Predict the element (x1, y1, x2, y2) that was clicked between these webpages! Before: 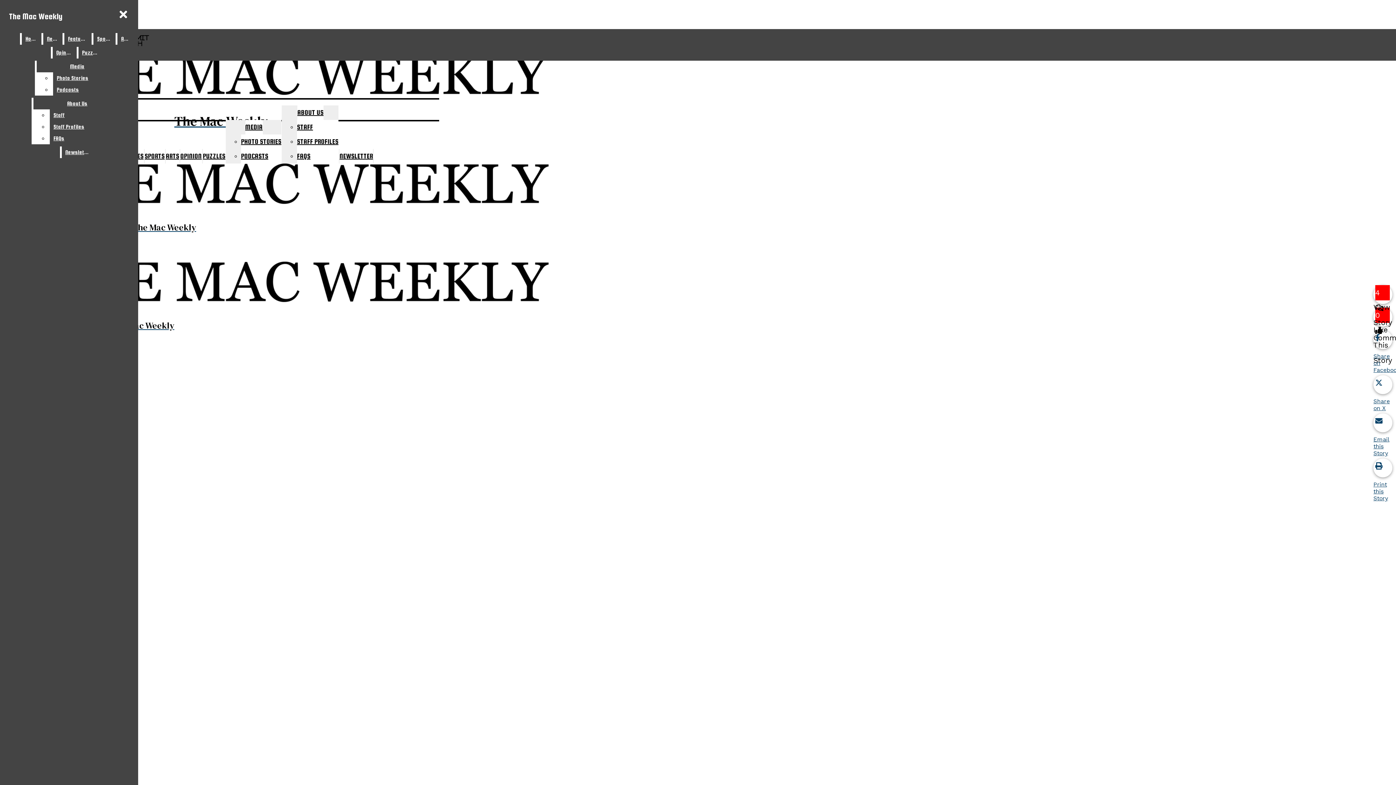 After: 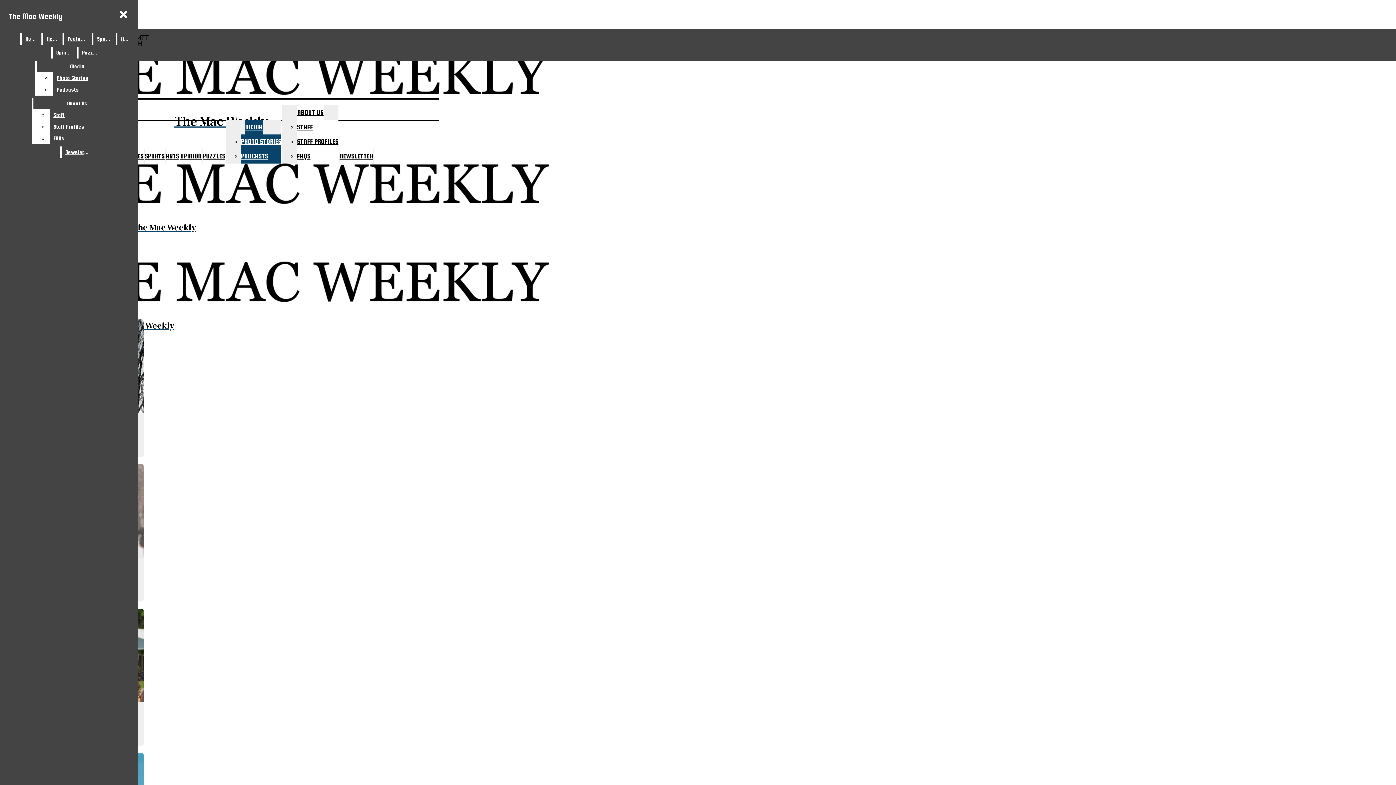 Action: label: MEDIA bbox: (245, 120, 262, 134)